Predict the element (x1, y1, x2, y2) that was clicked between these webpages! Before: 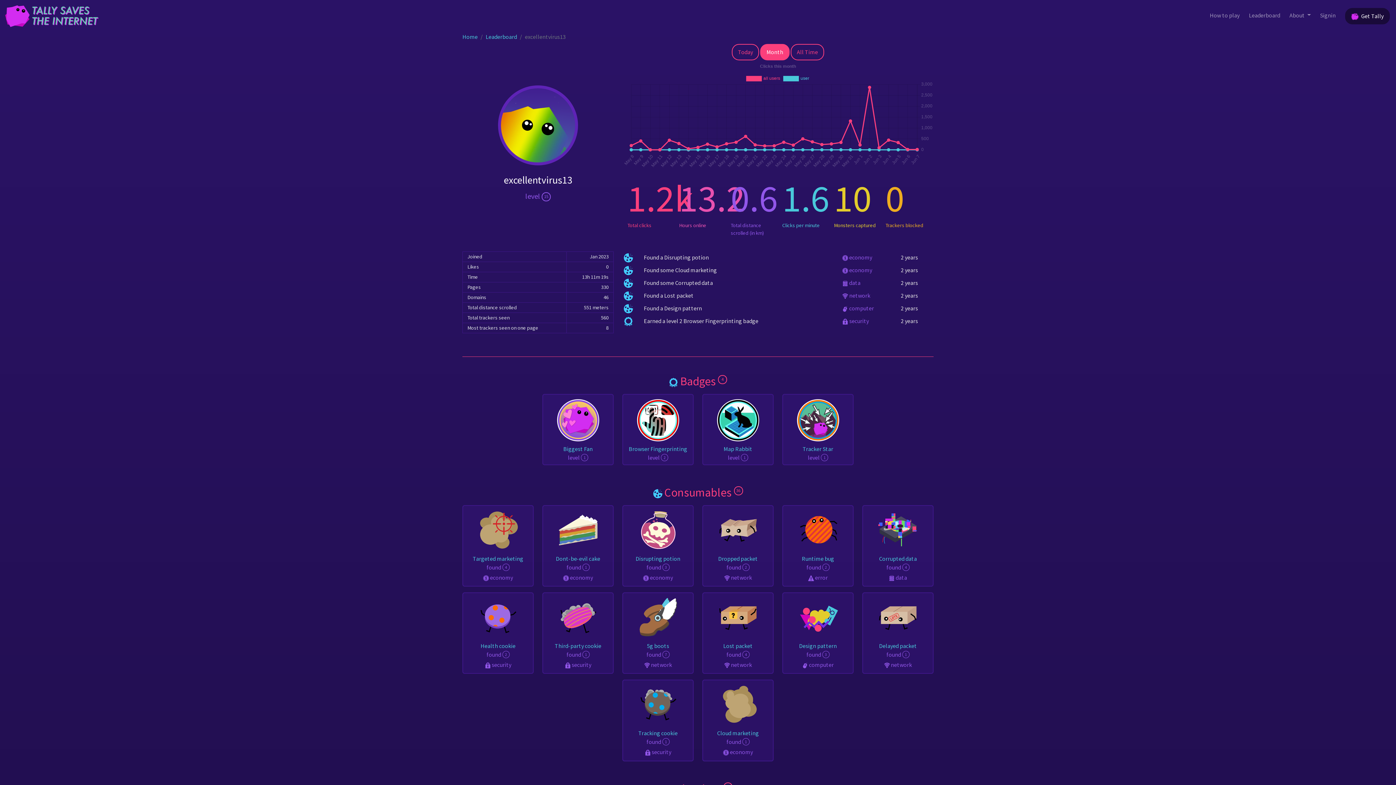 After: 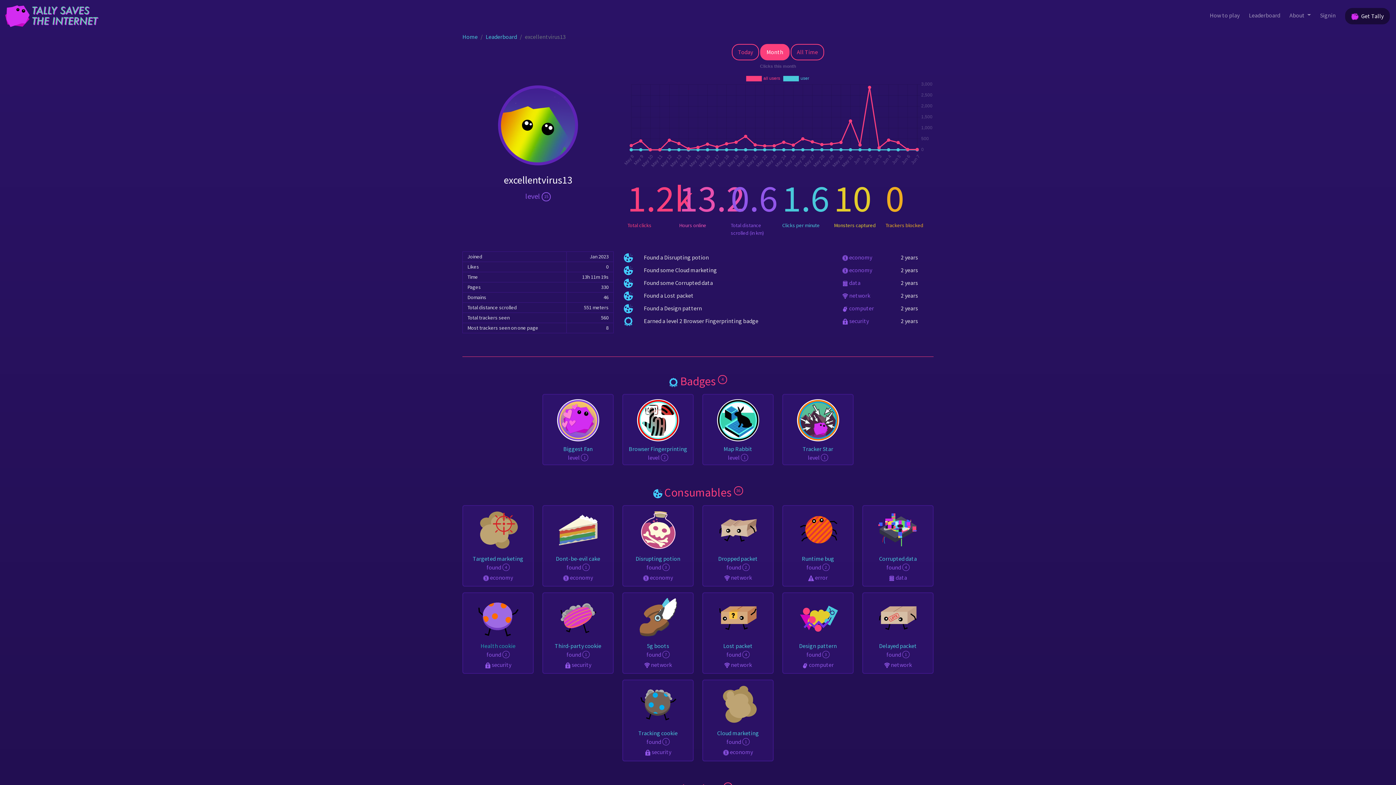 Action: bbox: (463, 593, 533, 673) label: Health cookie
found 2
 security